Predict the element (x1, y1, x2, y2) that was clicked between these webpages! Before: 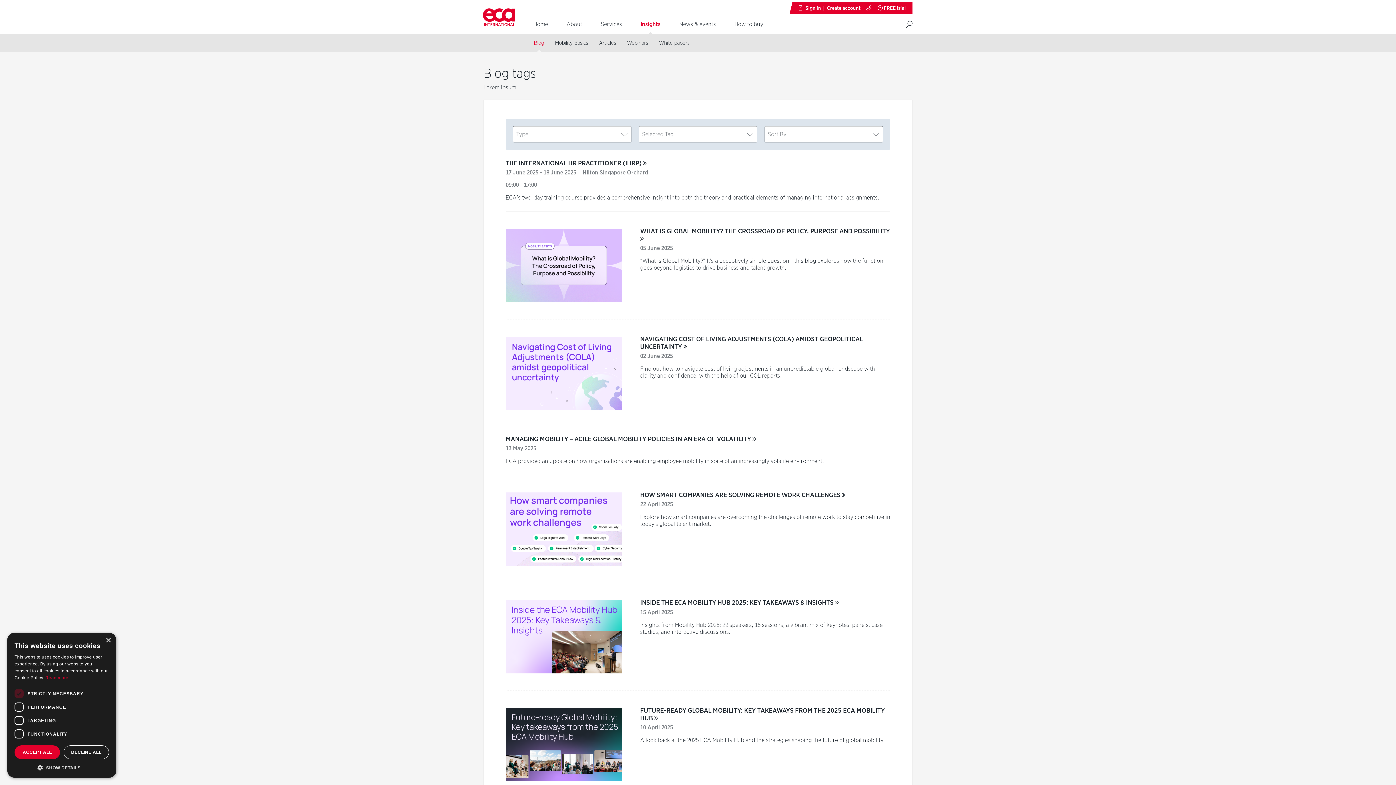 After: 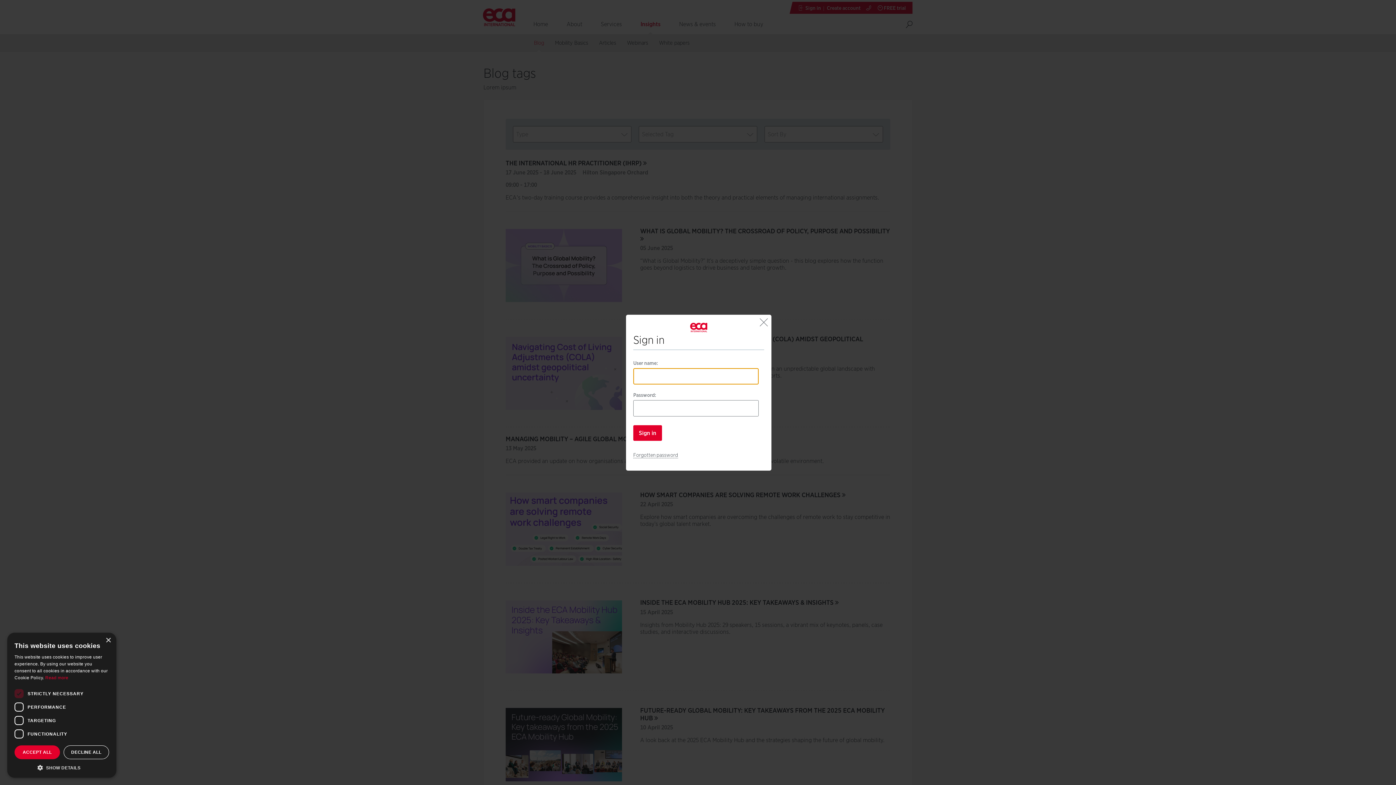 Action: bbox: (799, 3, 821, 12) label:  Sign in